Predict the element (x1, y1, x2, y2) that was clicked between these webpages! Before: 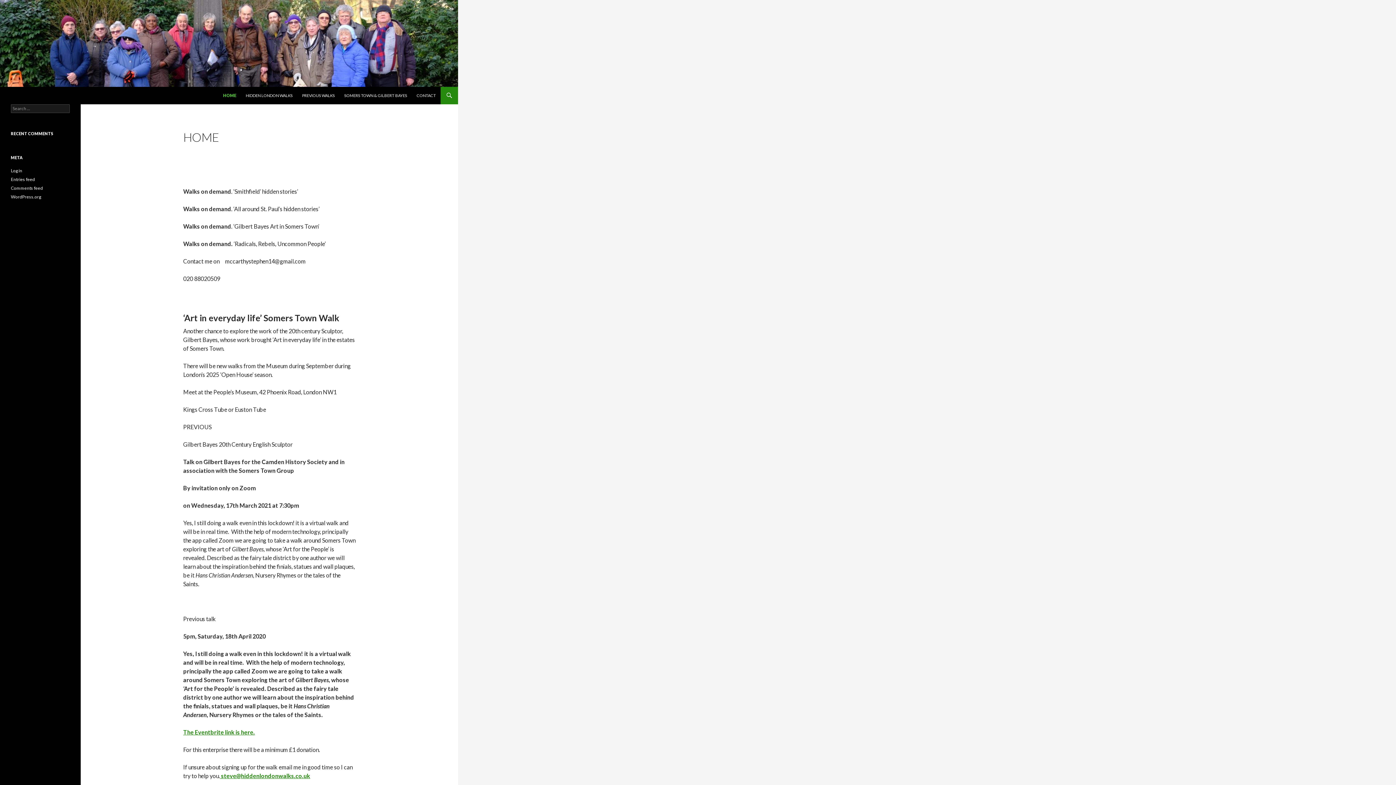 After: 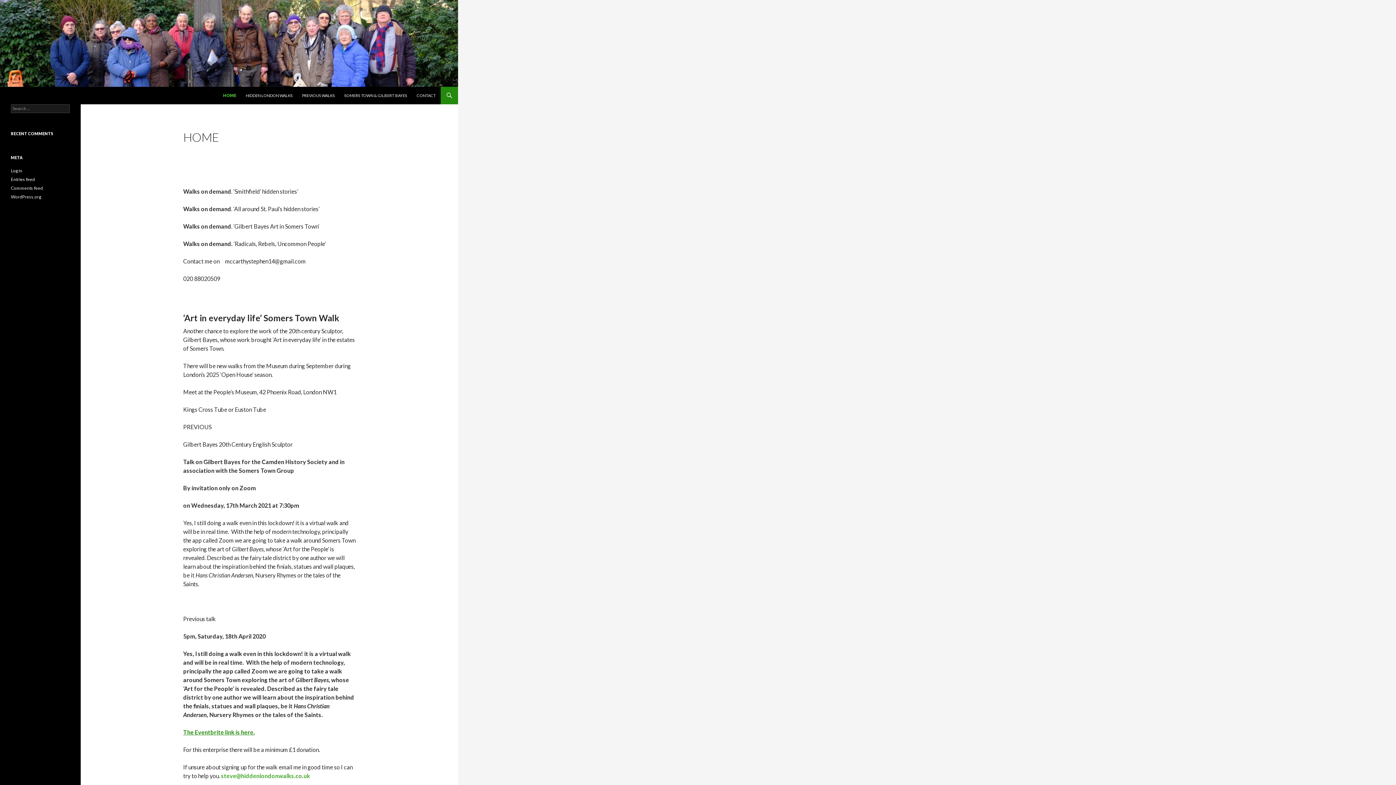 Action: bbox: (220, 772, 310, 779) label:  steve@hiddenlondonwalks.co.uk